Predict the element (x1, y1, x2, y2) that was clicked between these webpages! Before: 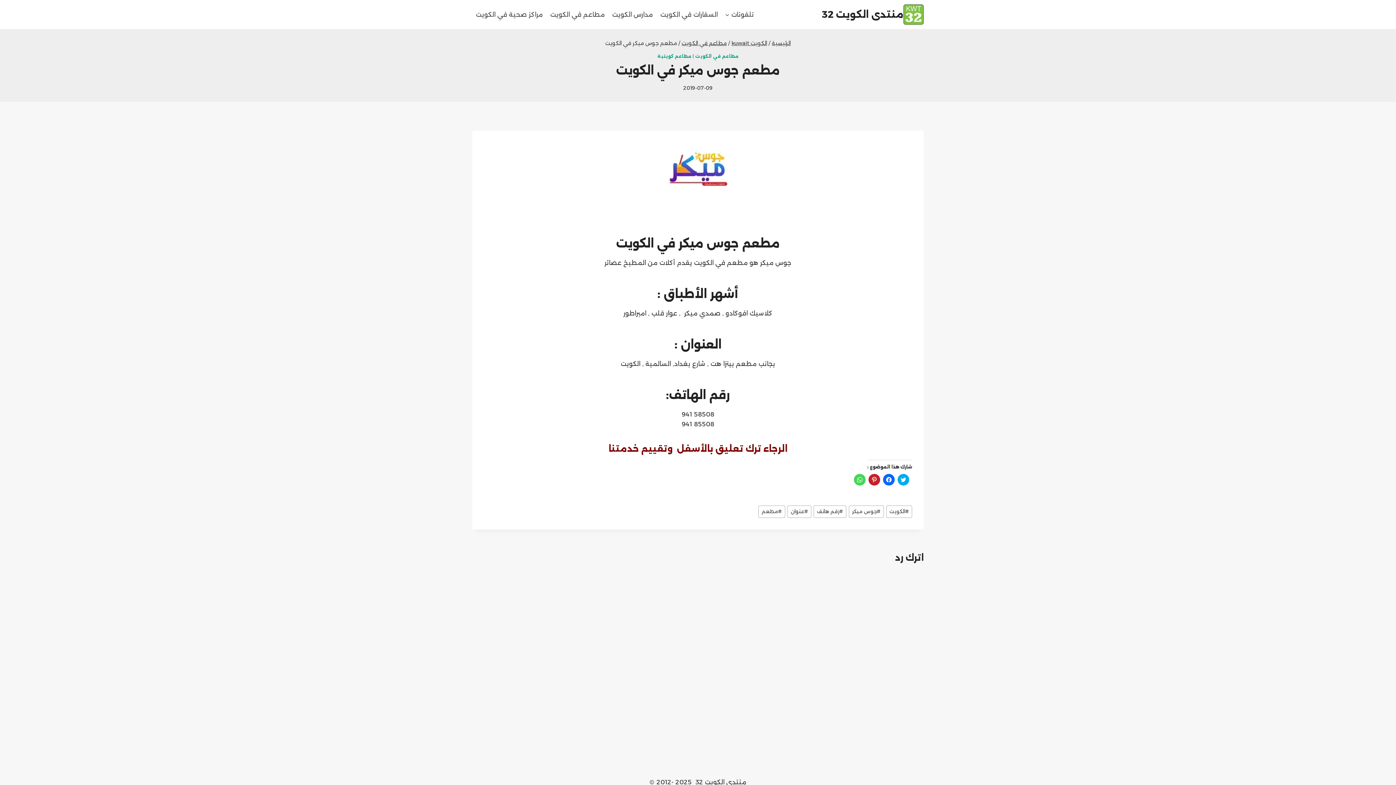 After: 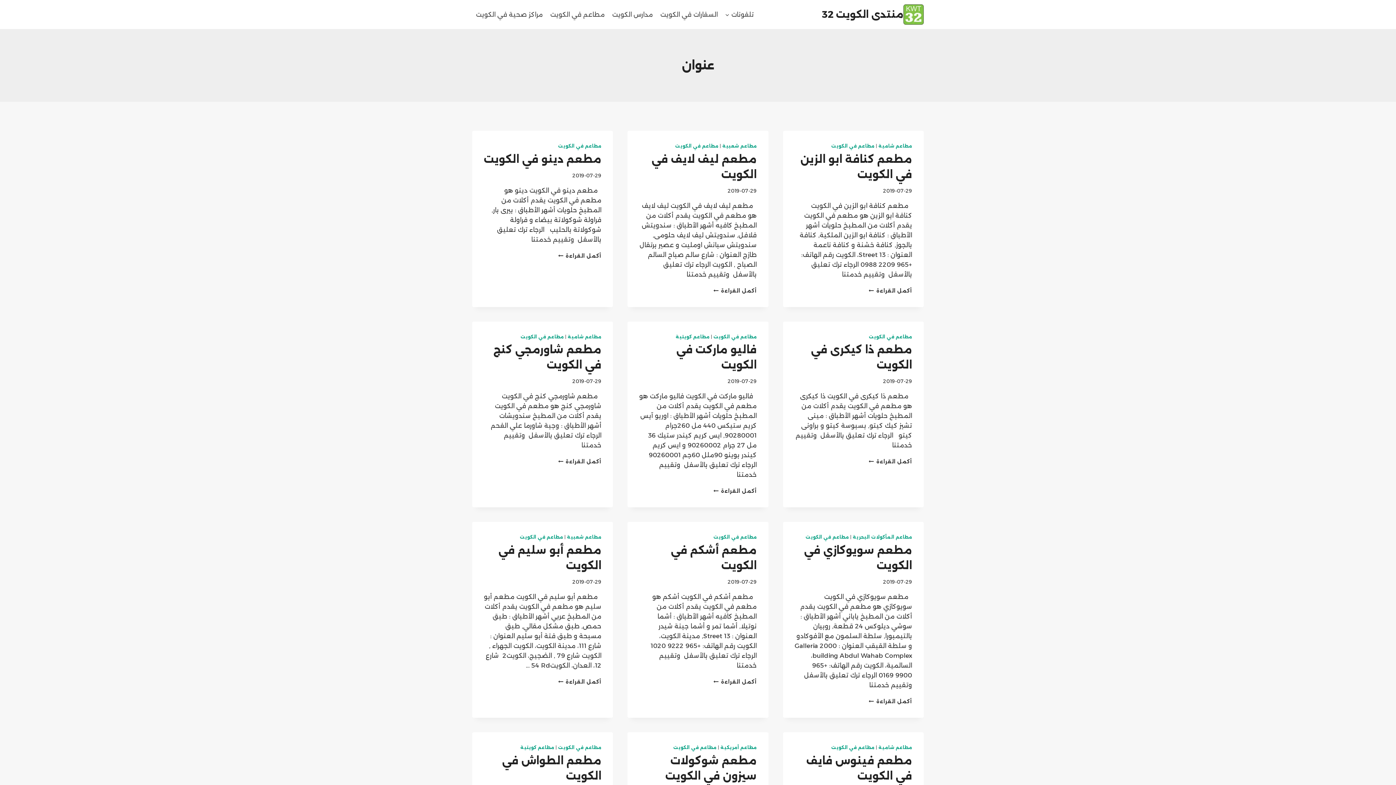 Action: bbox: (787, 505, 811, 518) label: #عنوان